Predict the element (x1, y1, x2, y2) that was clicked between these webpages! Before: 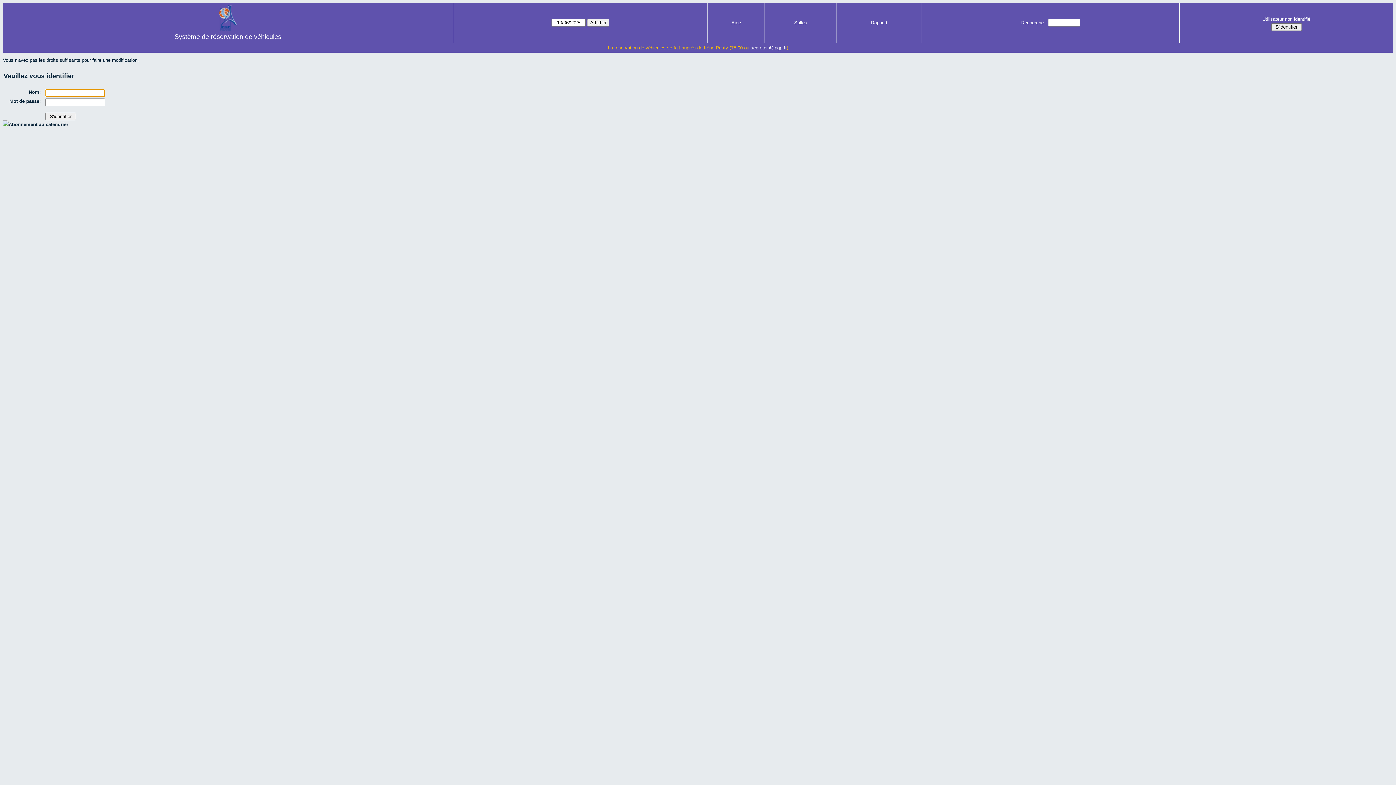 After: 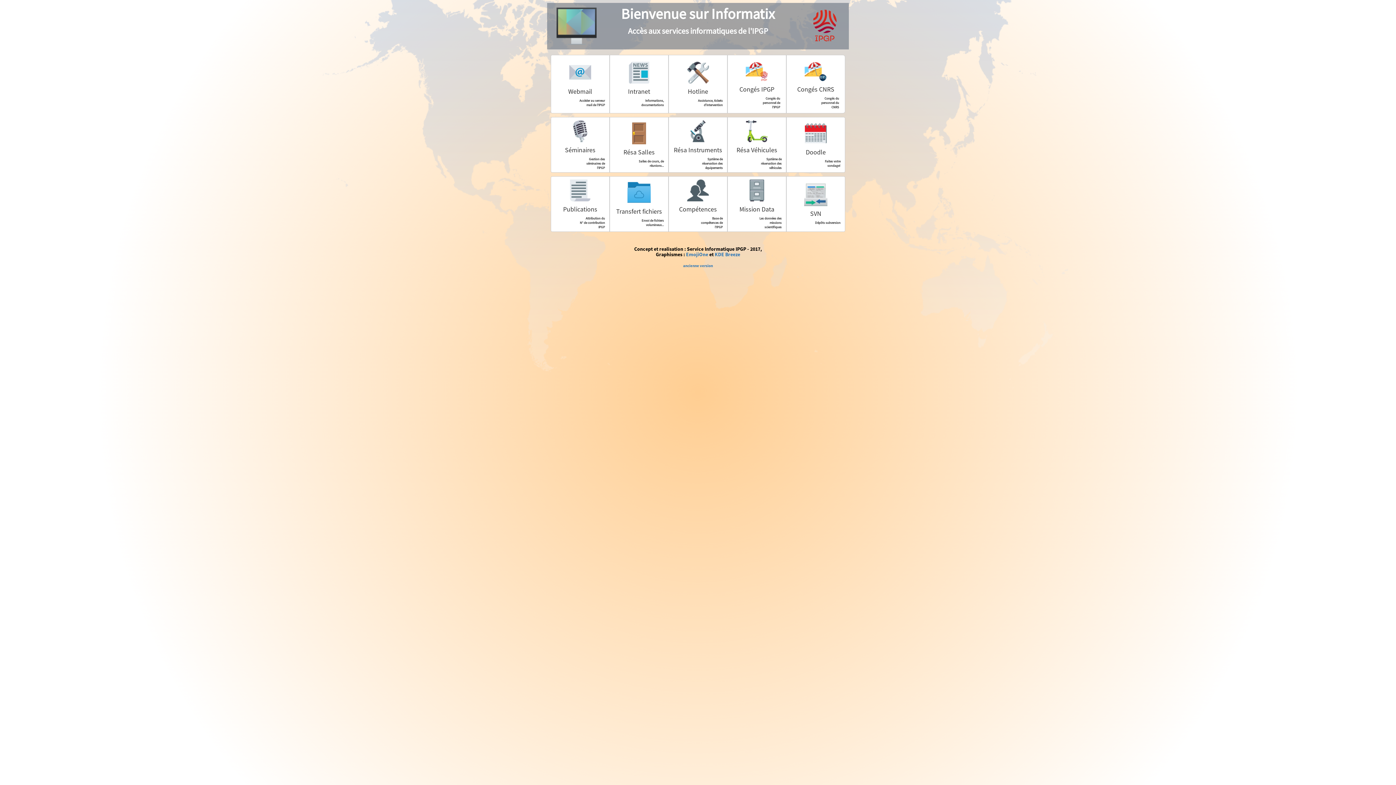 Action: bbox: (219, 25, 236, 32)